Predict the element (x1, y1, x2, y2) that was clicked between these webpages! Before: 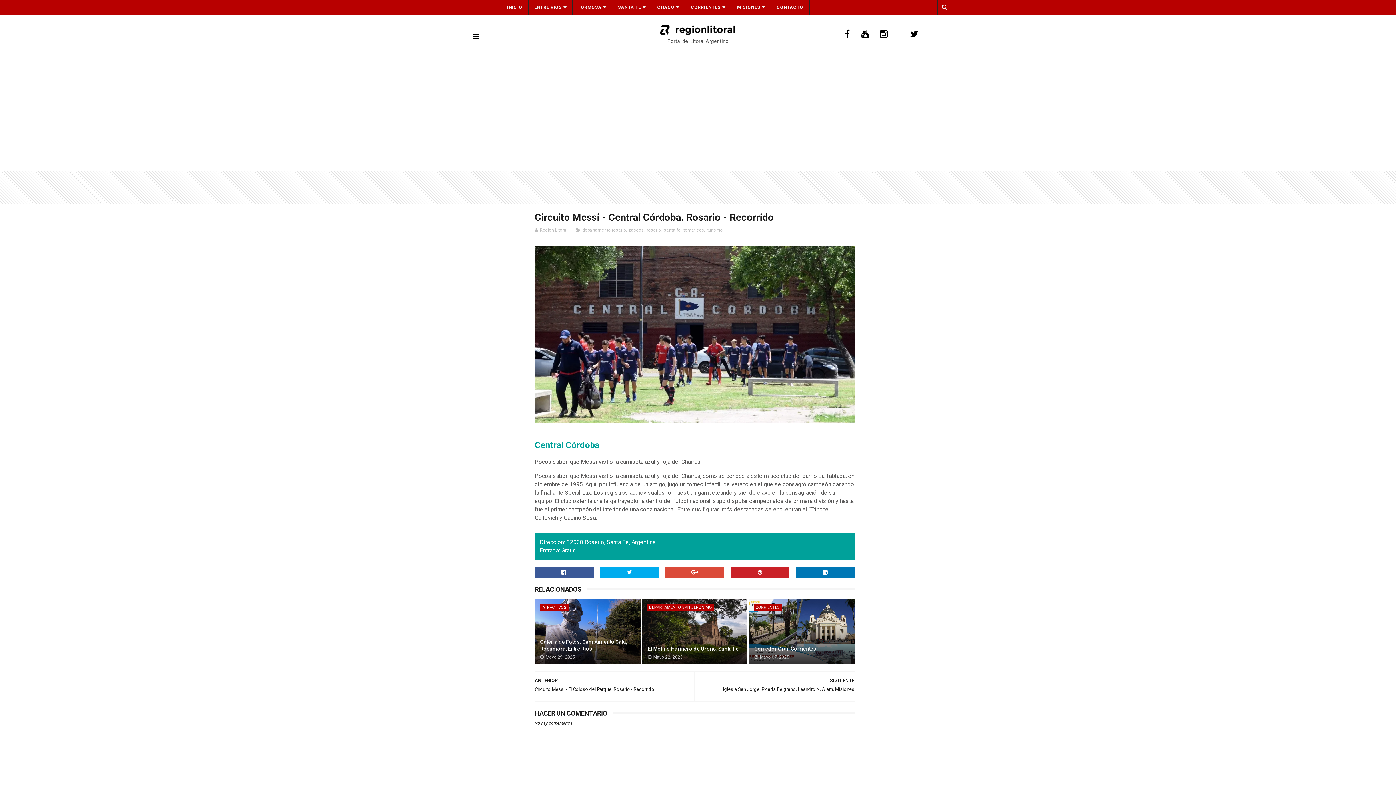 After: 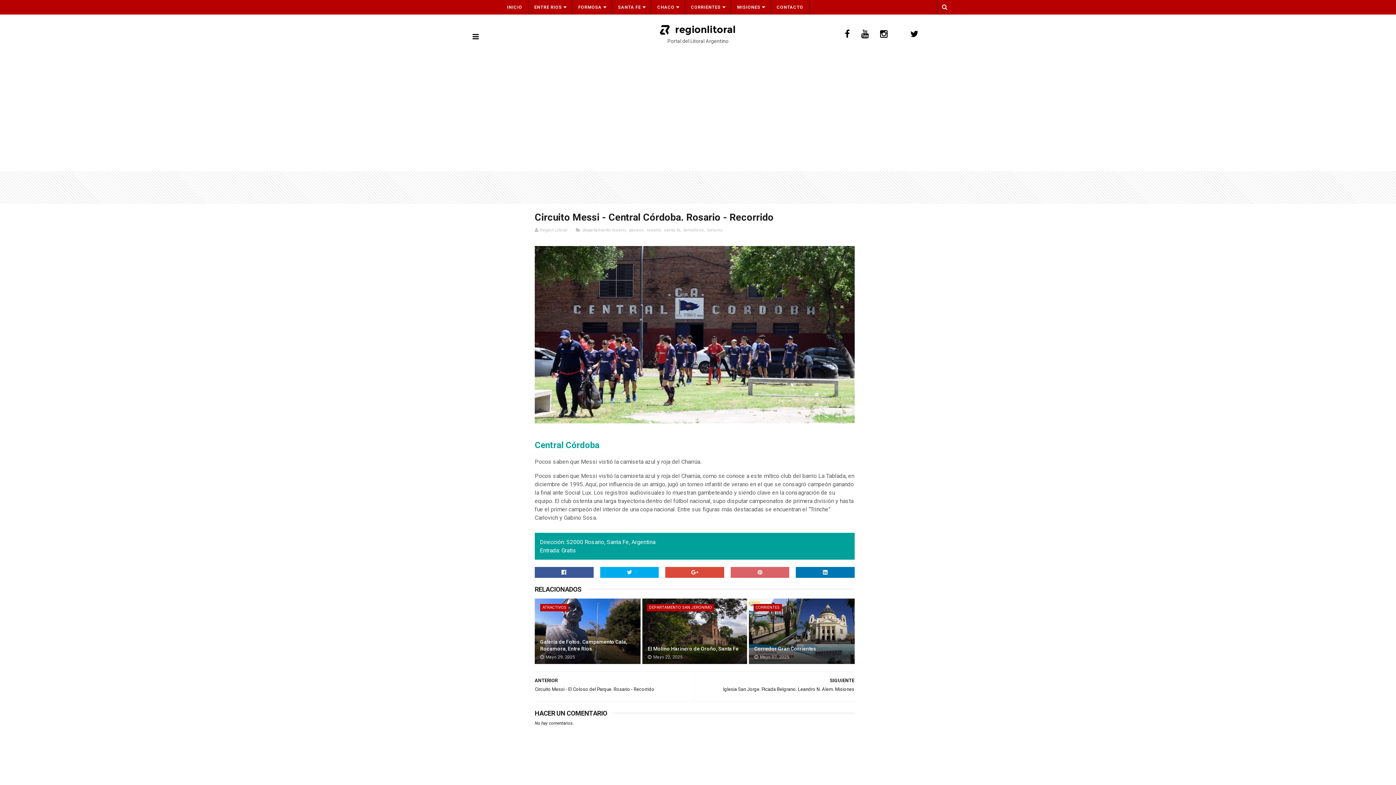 Action: bbox: (730, 567, 789, 578)